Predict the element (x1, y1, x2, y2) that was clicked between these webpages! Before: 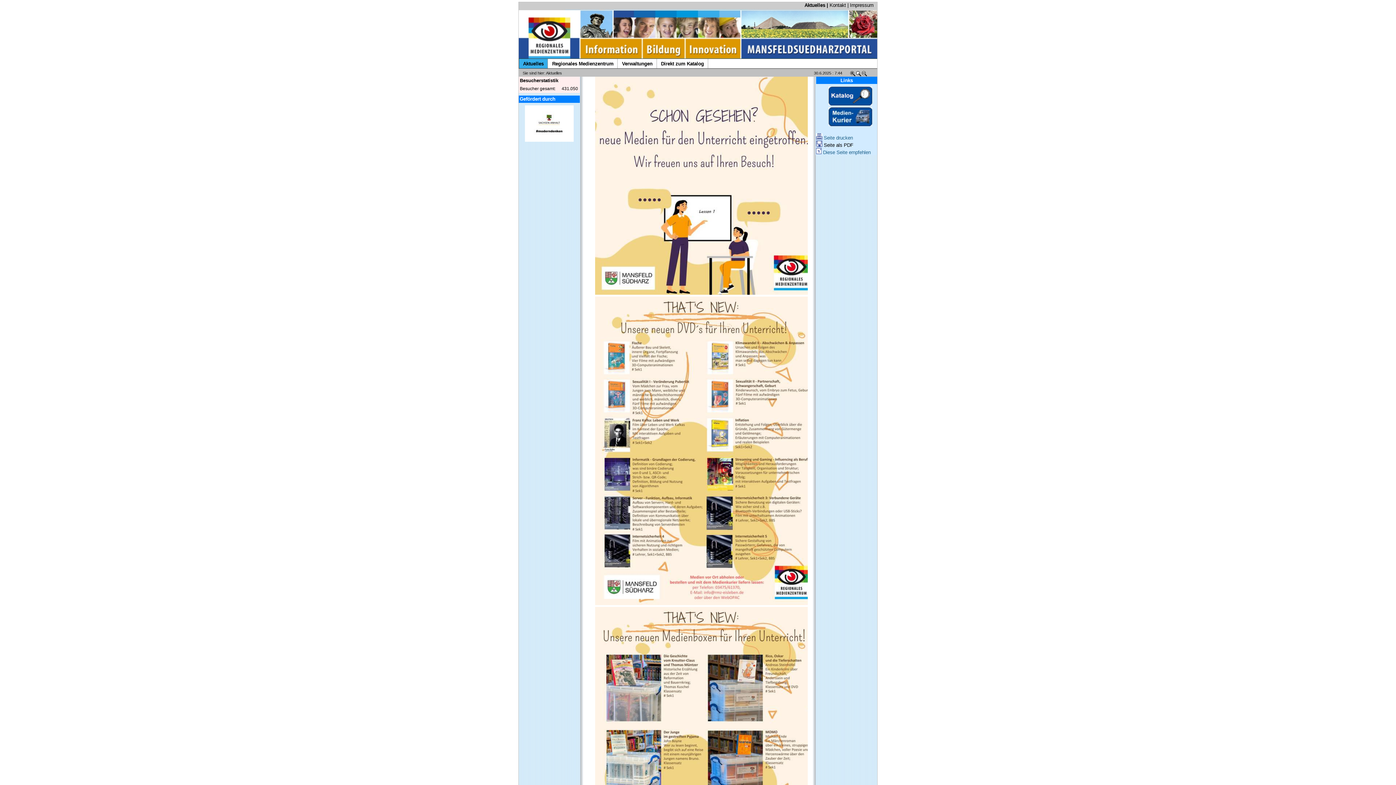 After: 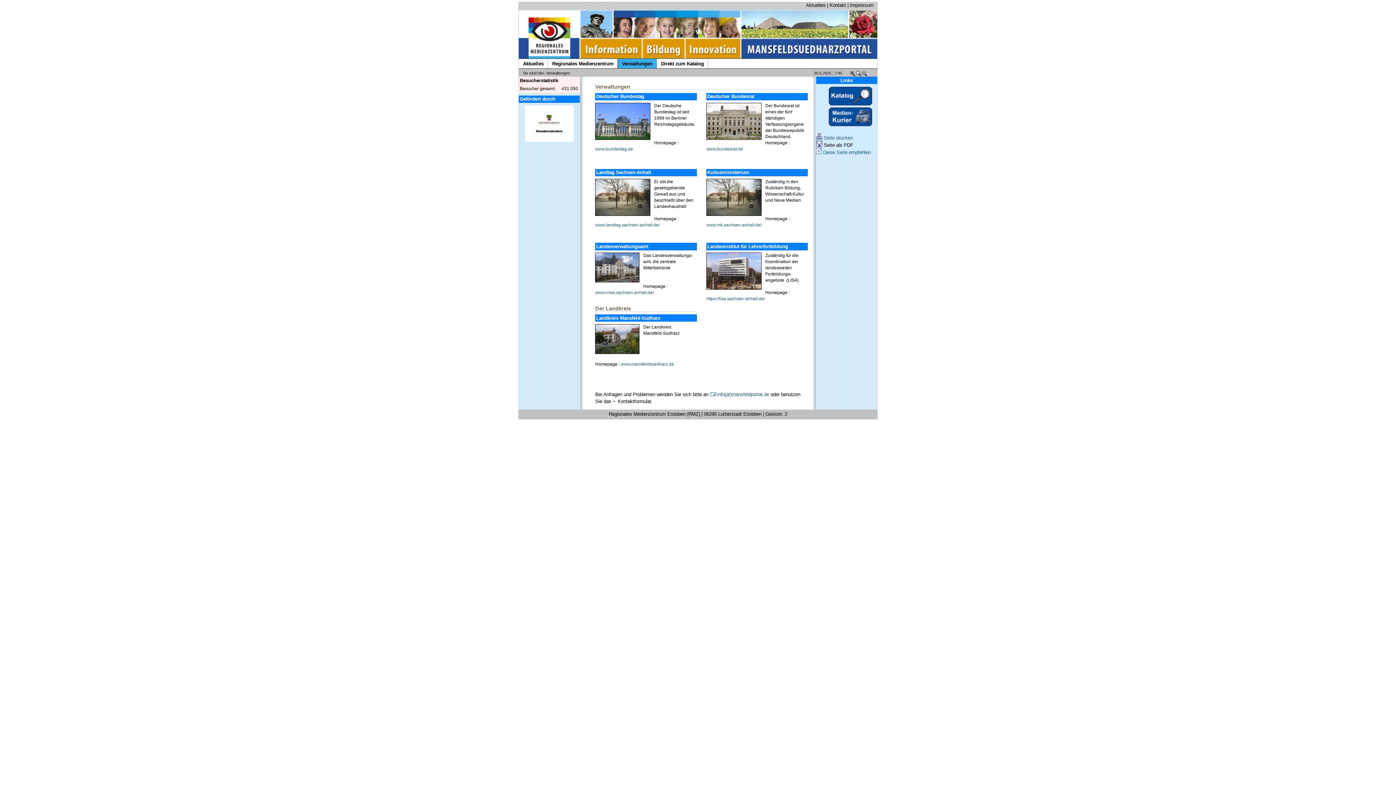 Action: label: Verwaltungen bbox: (618, 58, 656, 68)